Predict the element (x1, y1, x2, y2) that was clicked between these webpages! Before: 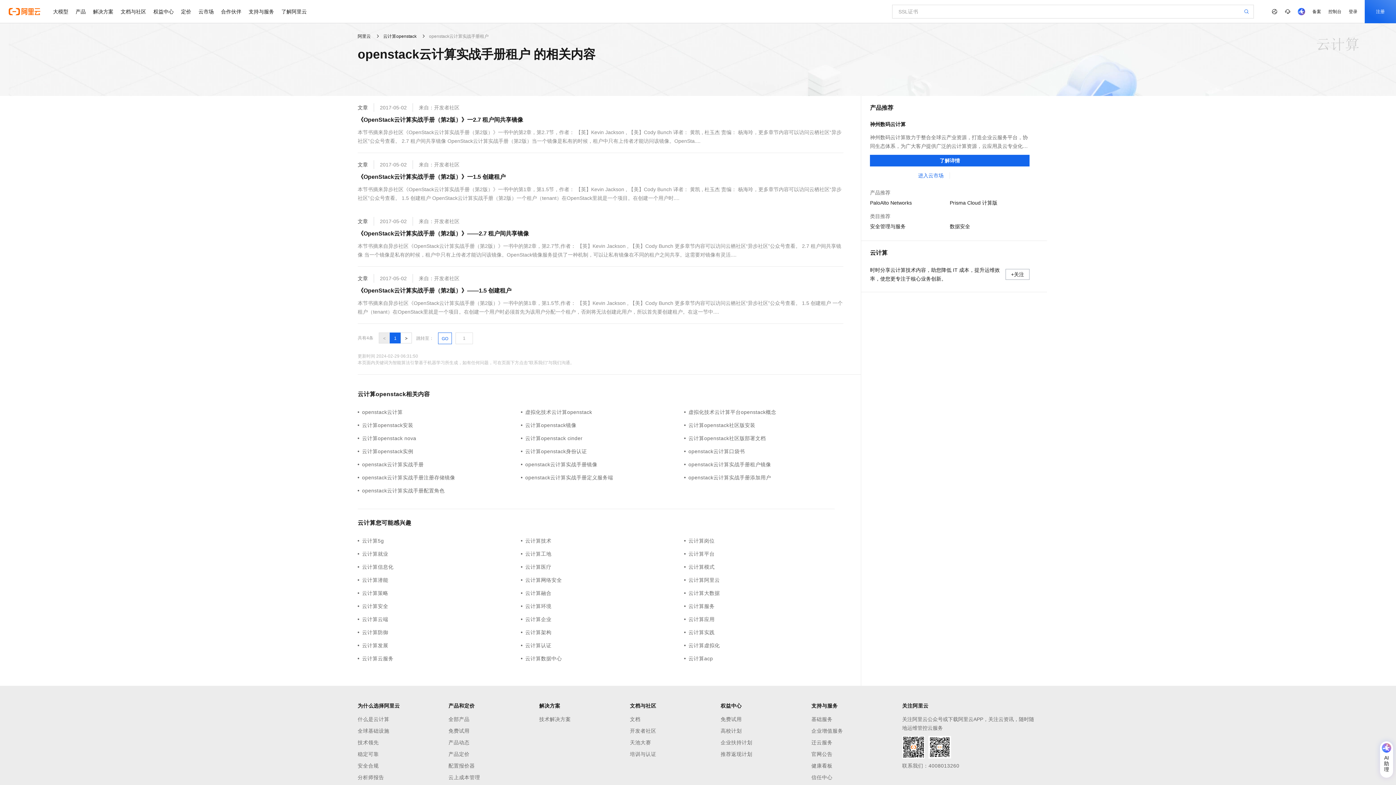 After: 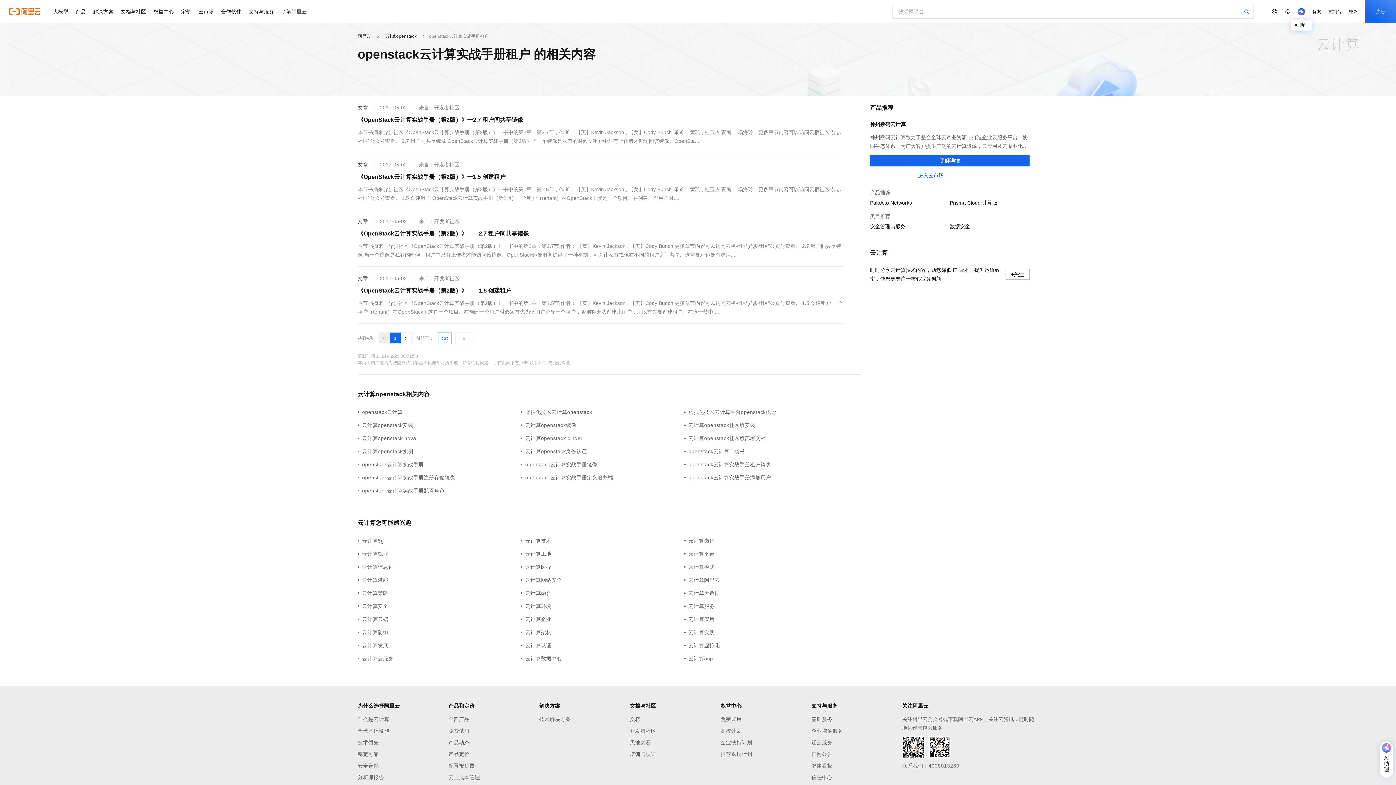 Action: bbox: (1294, 0, 1309, 23)